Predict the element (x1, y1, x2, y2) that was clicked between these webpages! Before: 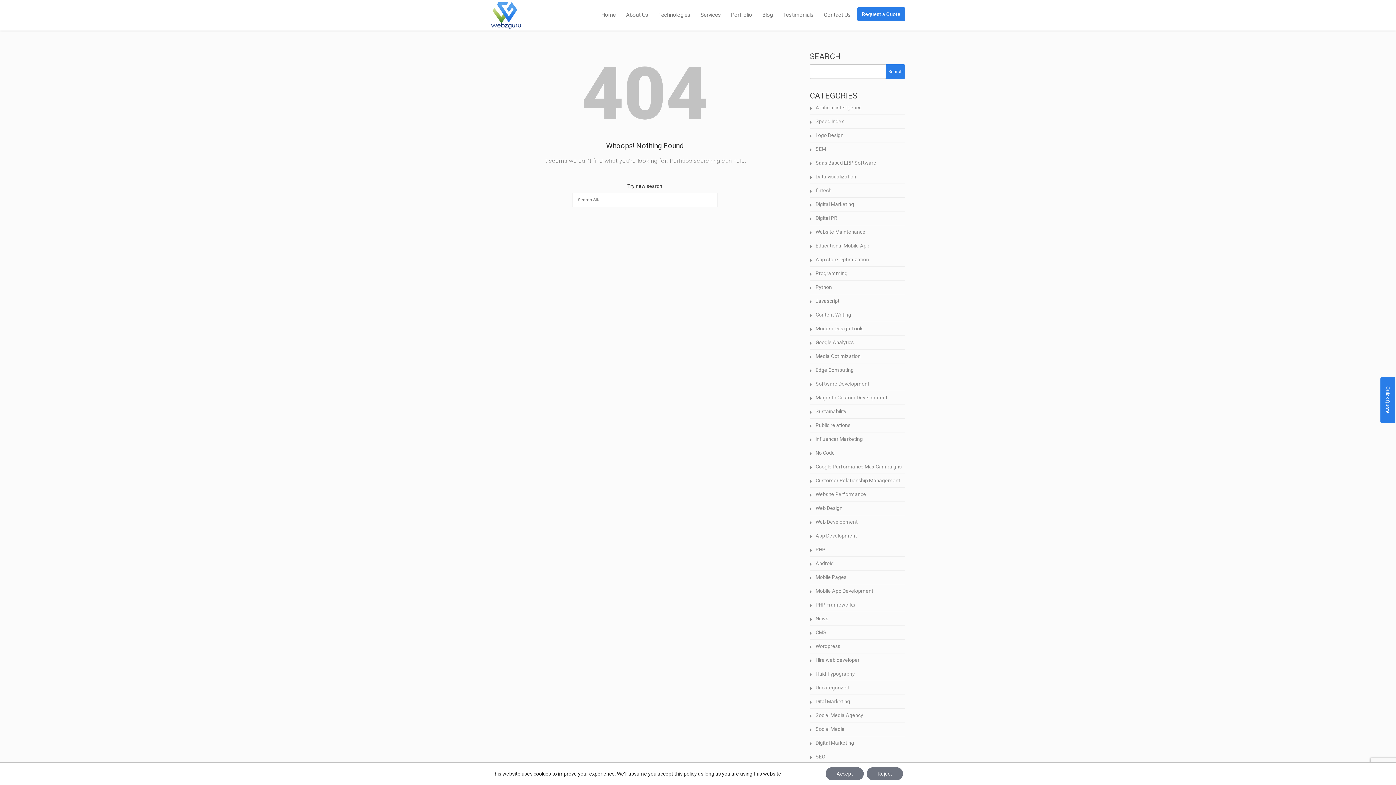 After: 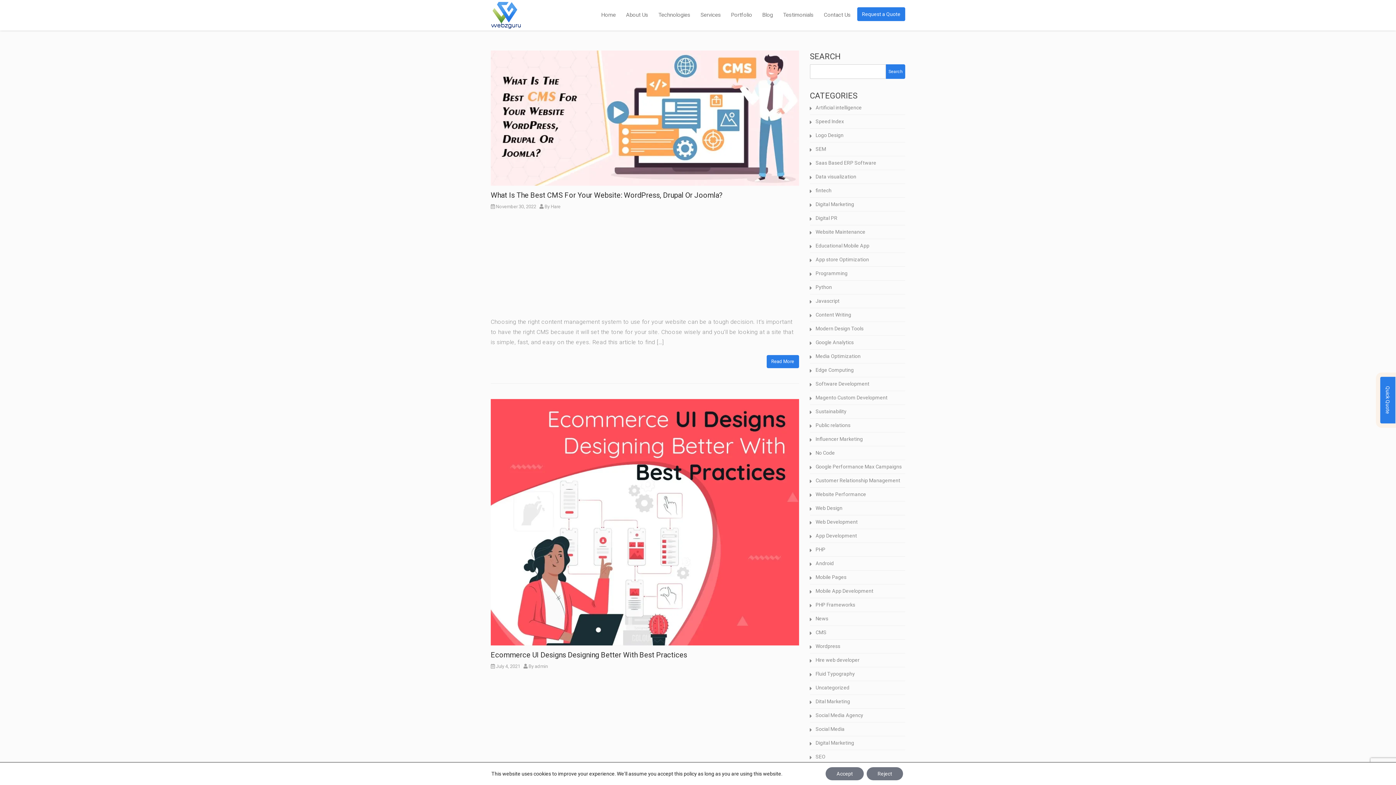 Action: bbox: (815, 629, 826, 635) label: CMS